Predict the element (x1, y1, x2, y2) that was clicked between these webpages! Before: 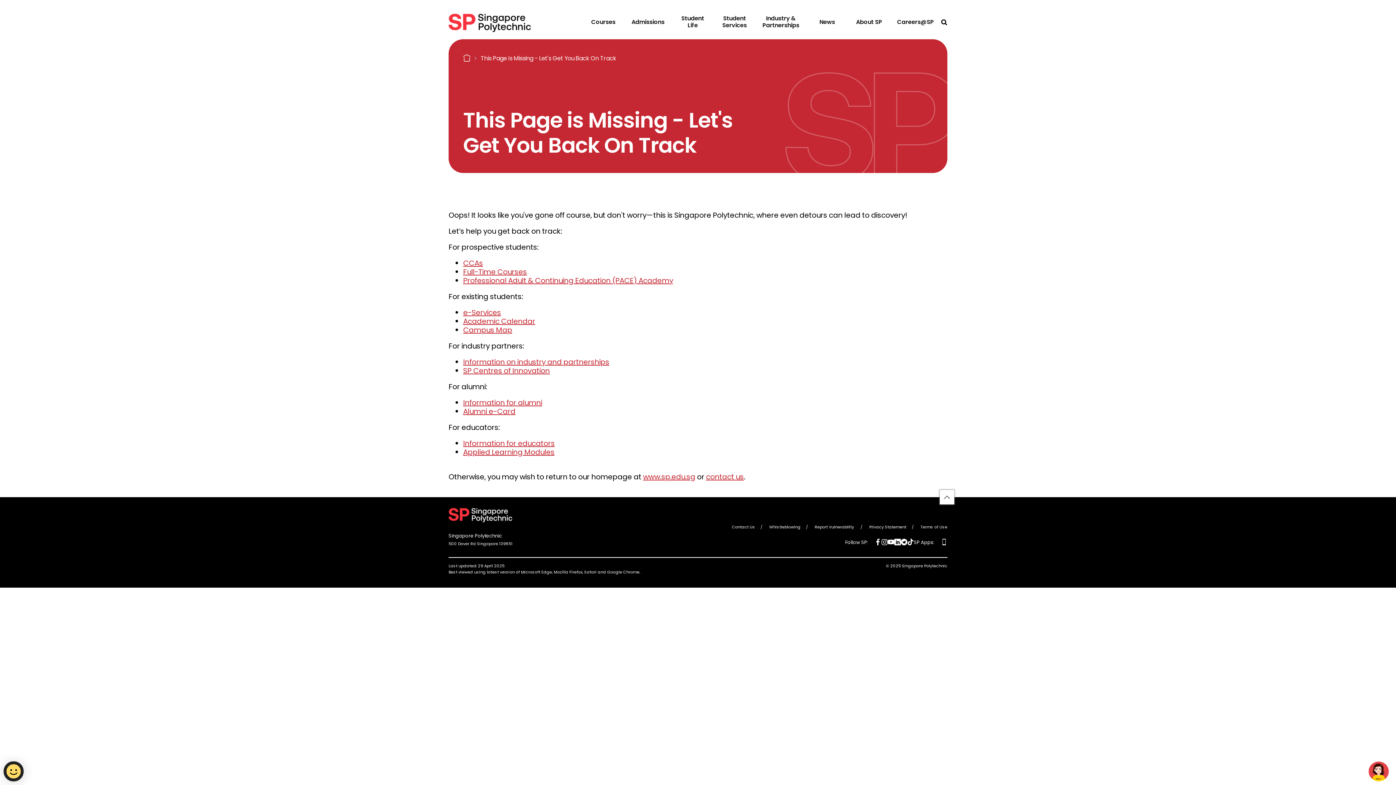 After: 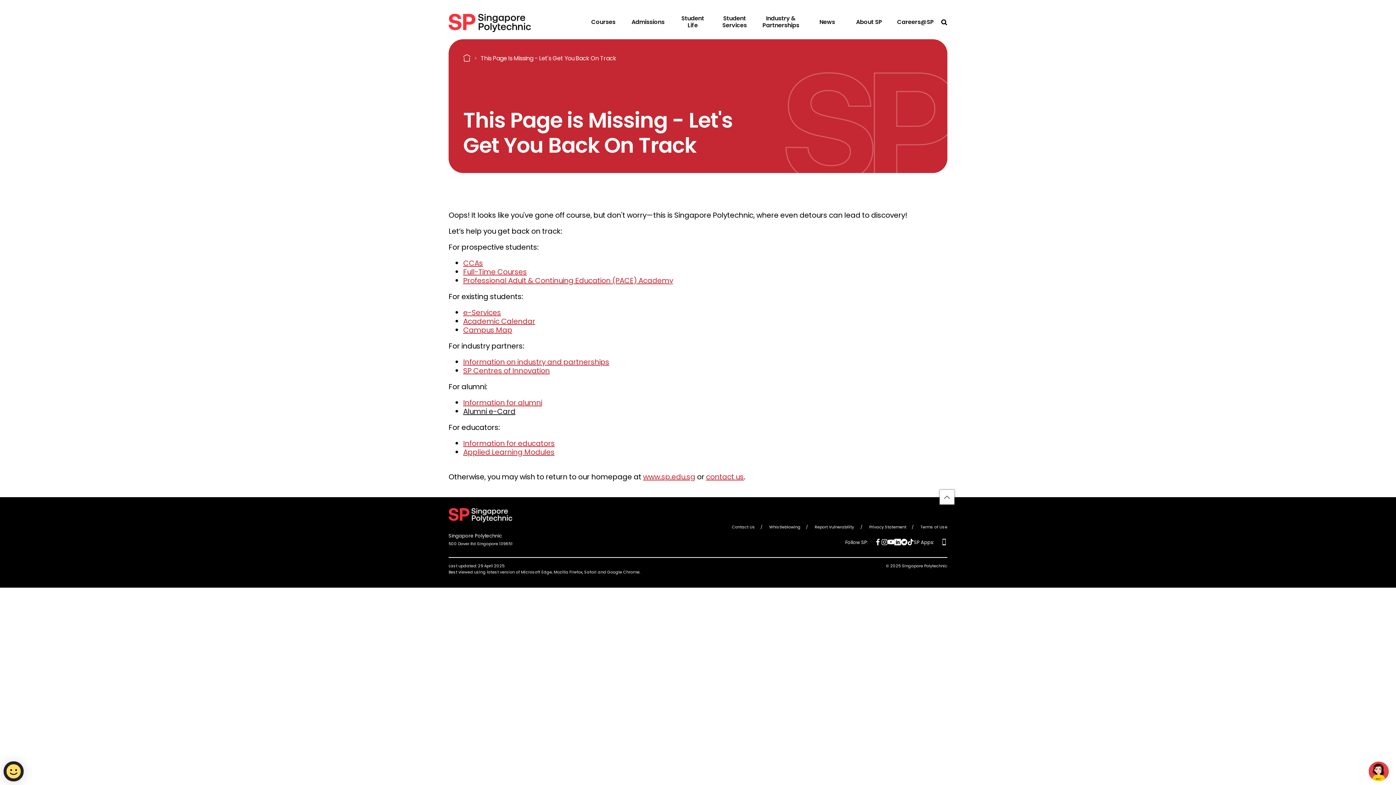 Action: label: Alumni e-Card bbox: (463, 406, 515, 416)